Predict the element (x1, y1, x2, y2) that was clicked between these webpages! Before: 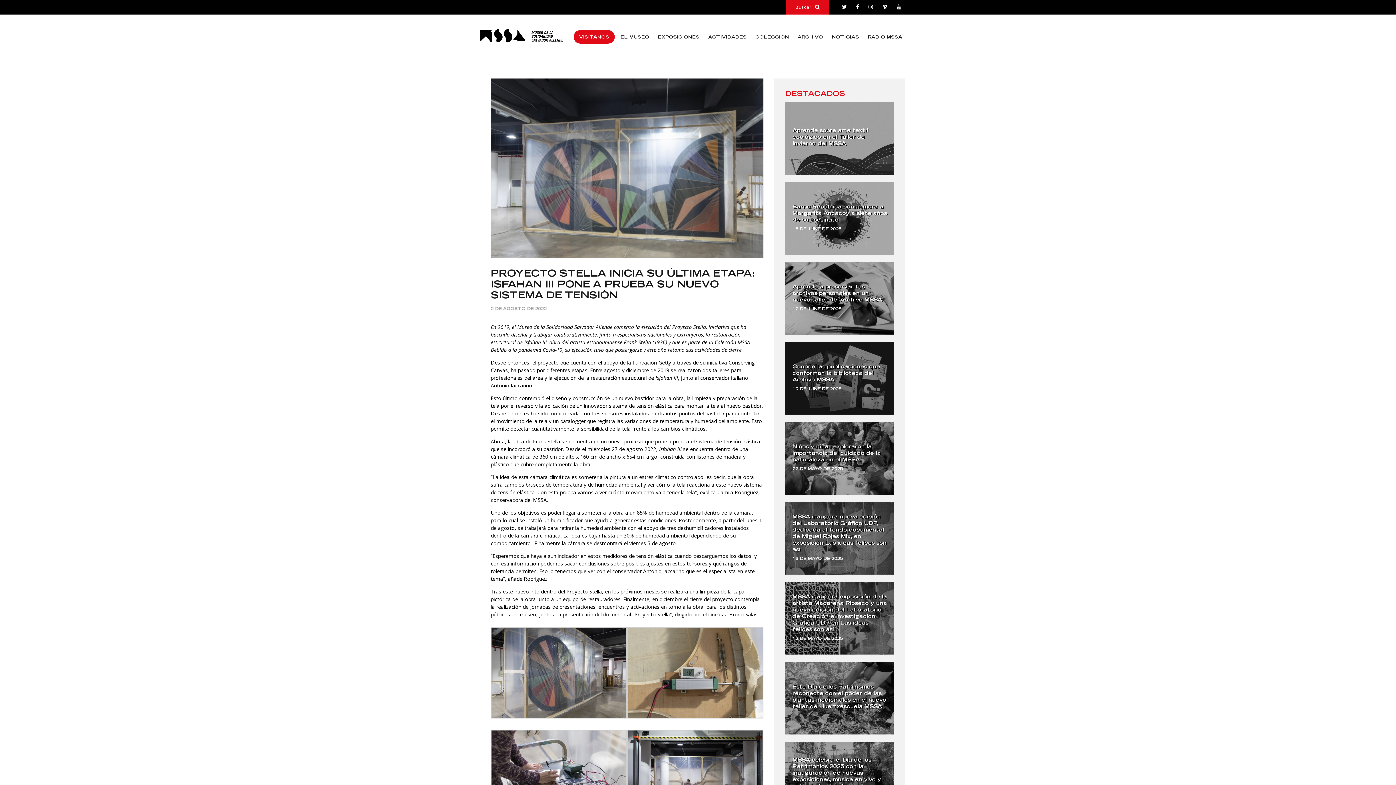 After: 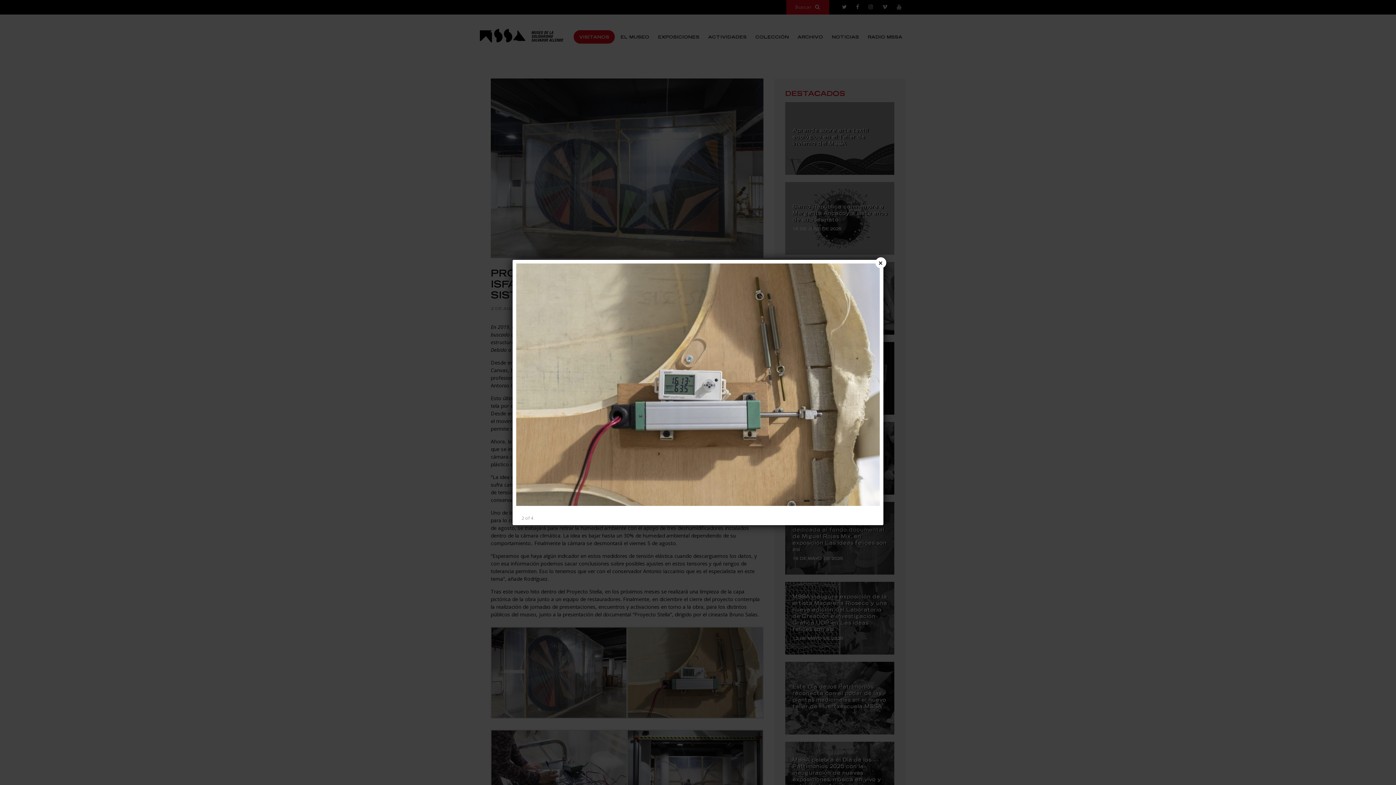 Action: bbox: (627, 713, 763, 720)